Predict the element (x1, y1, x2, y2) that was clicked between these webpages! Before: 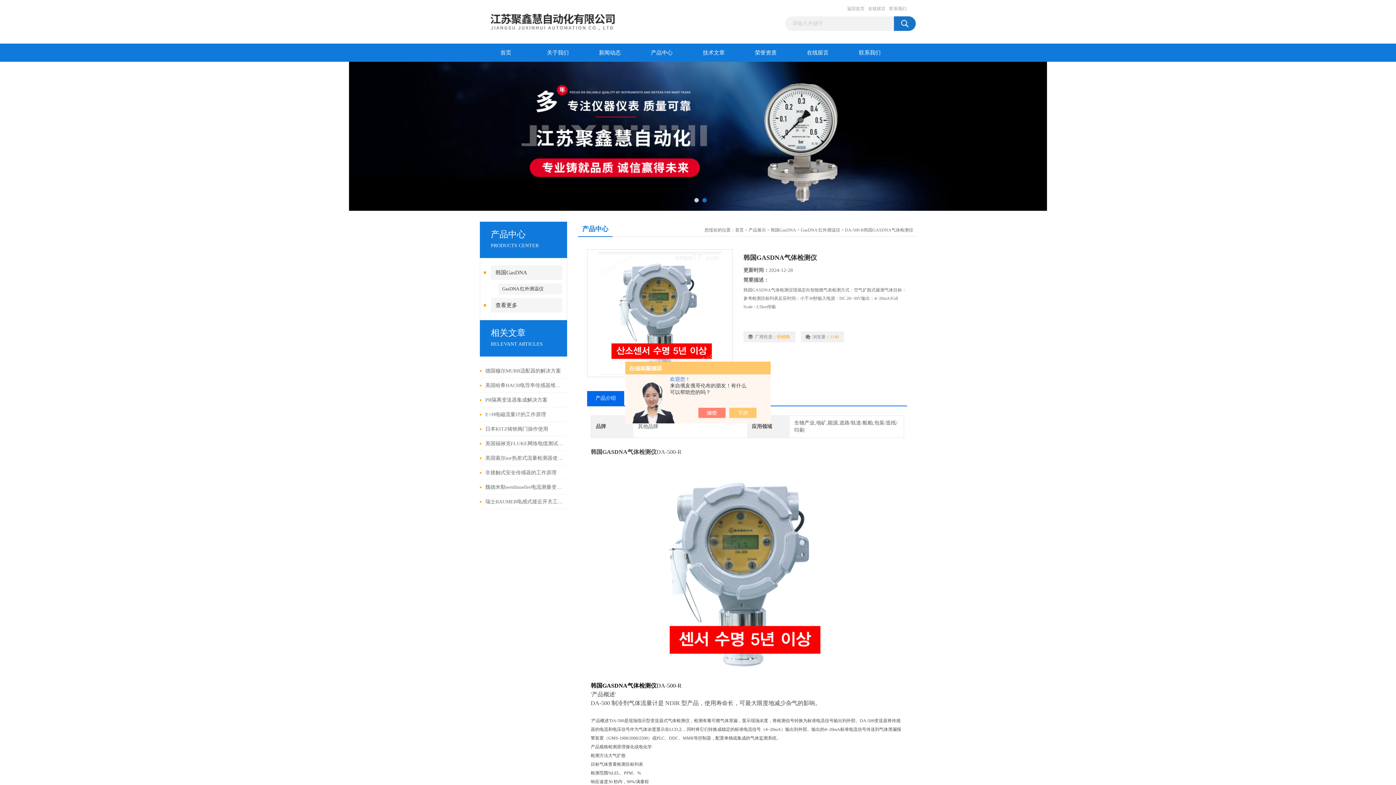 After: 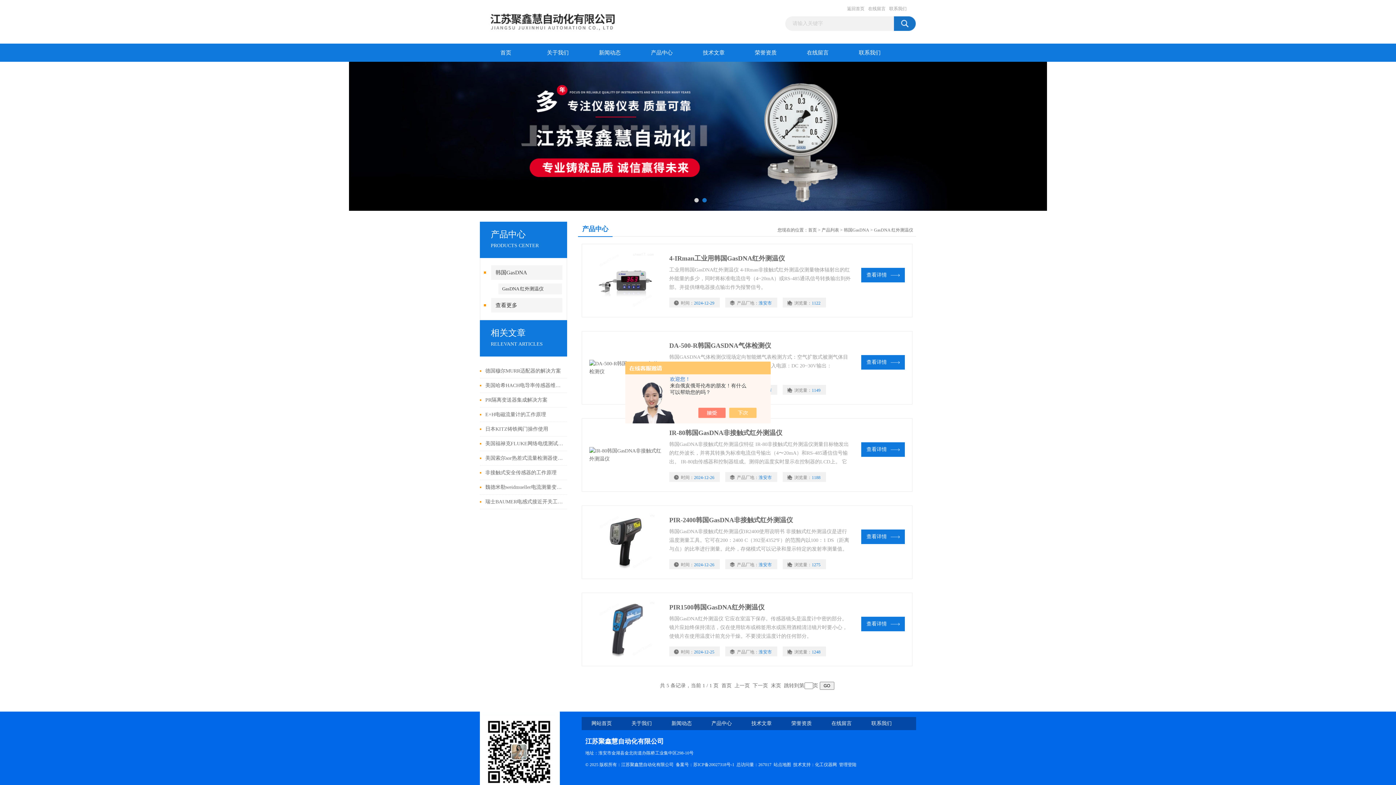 Action: label: GasDNA 红外测温仪 bbox: (498, 283, 562, 294)